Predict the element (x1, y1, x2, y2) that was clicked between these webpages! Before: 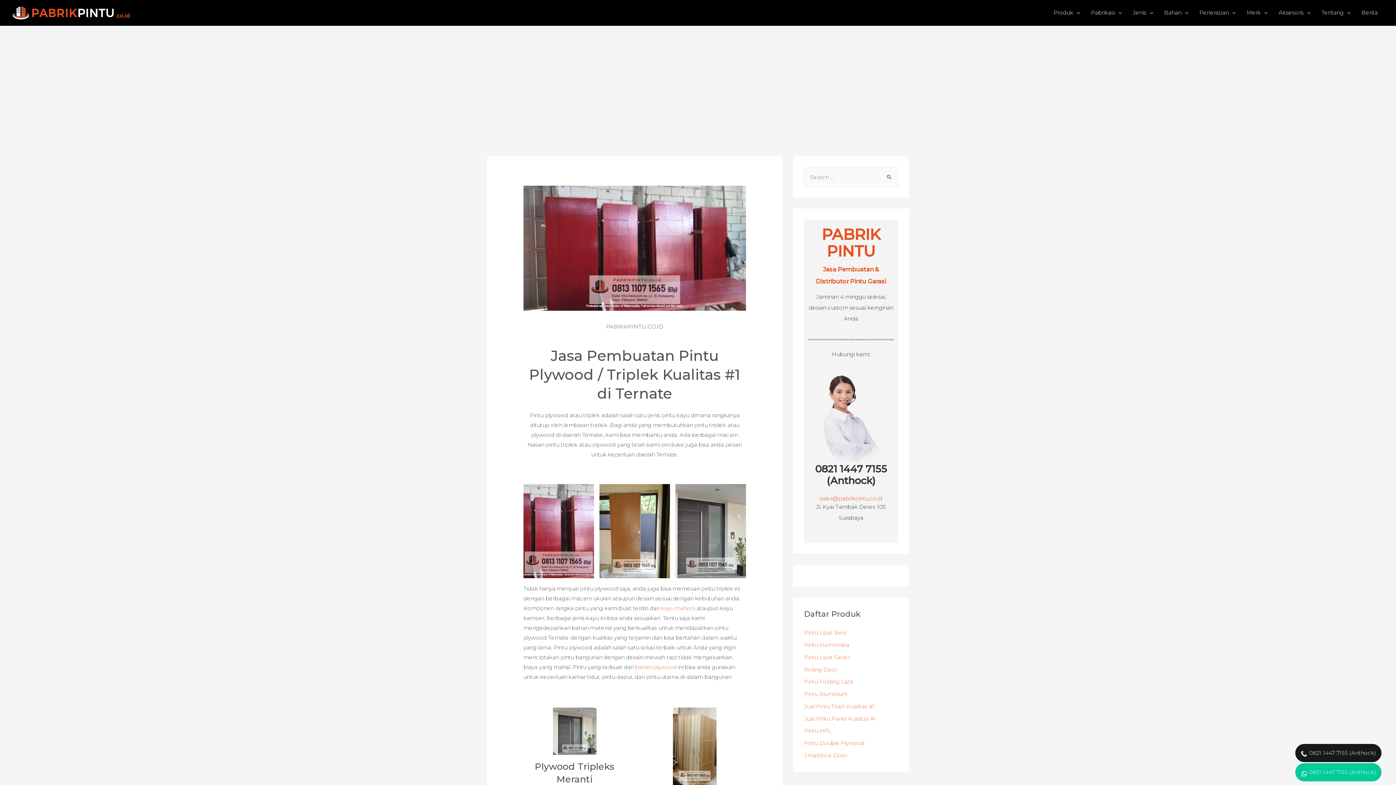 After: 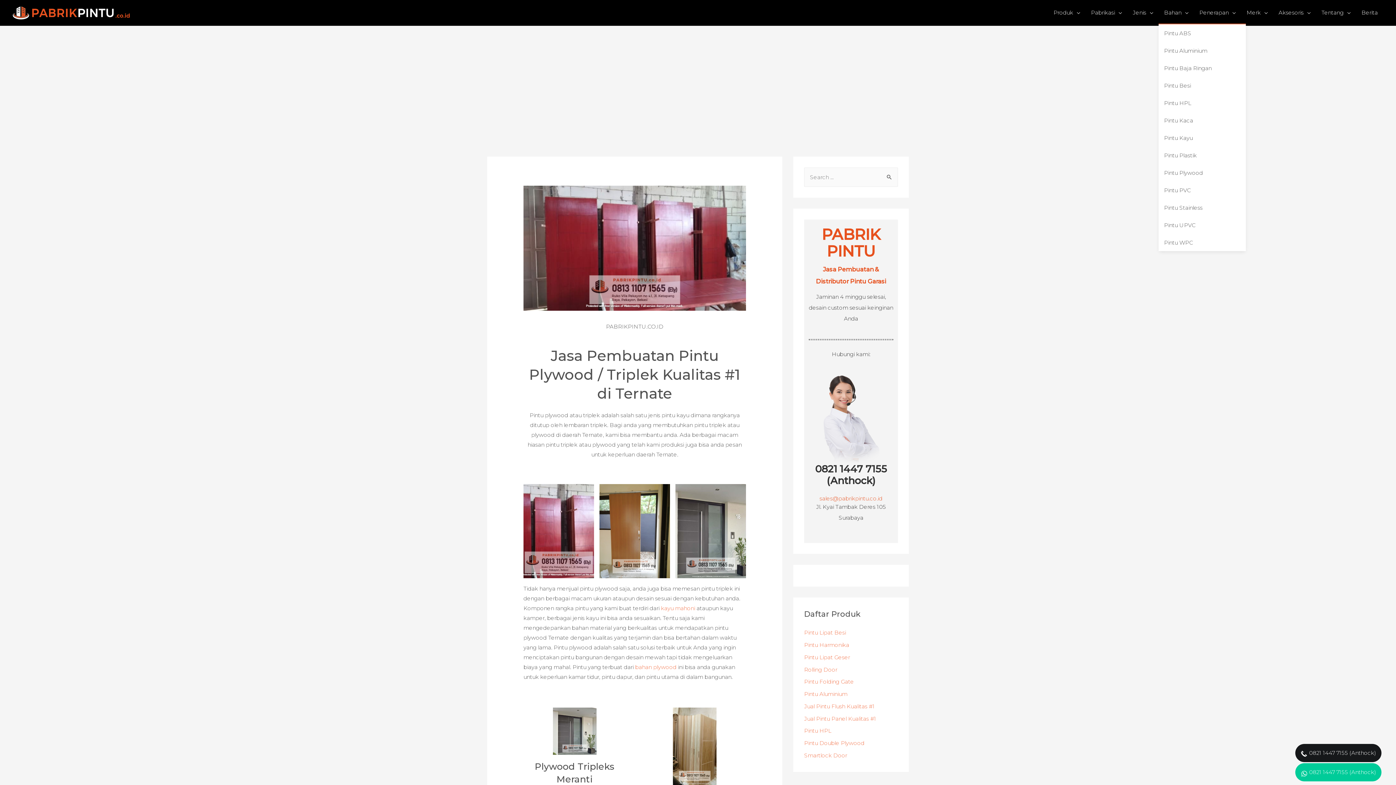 Action: bbox: (1158, 1, 1194, 23) label: Bahan